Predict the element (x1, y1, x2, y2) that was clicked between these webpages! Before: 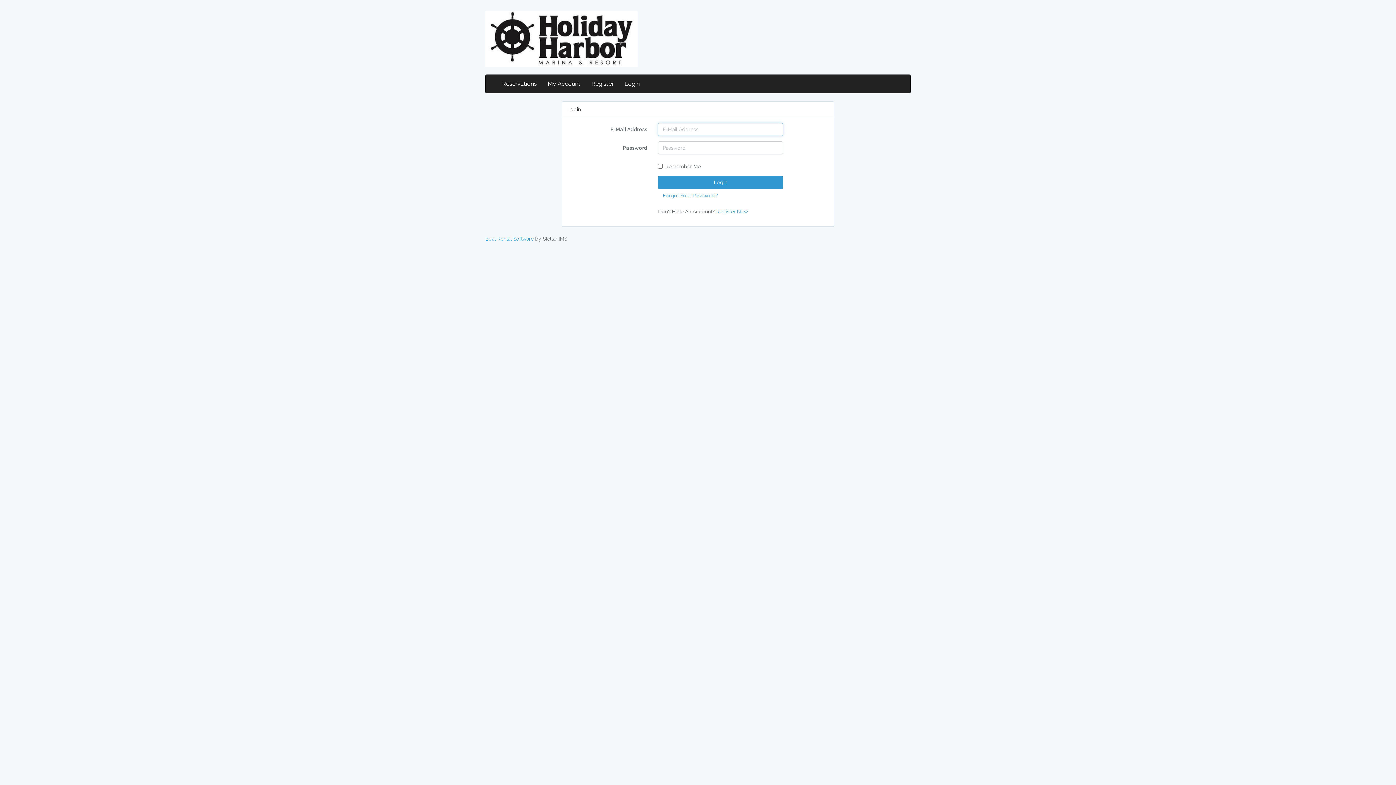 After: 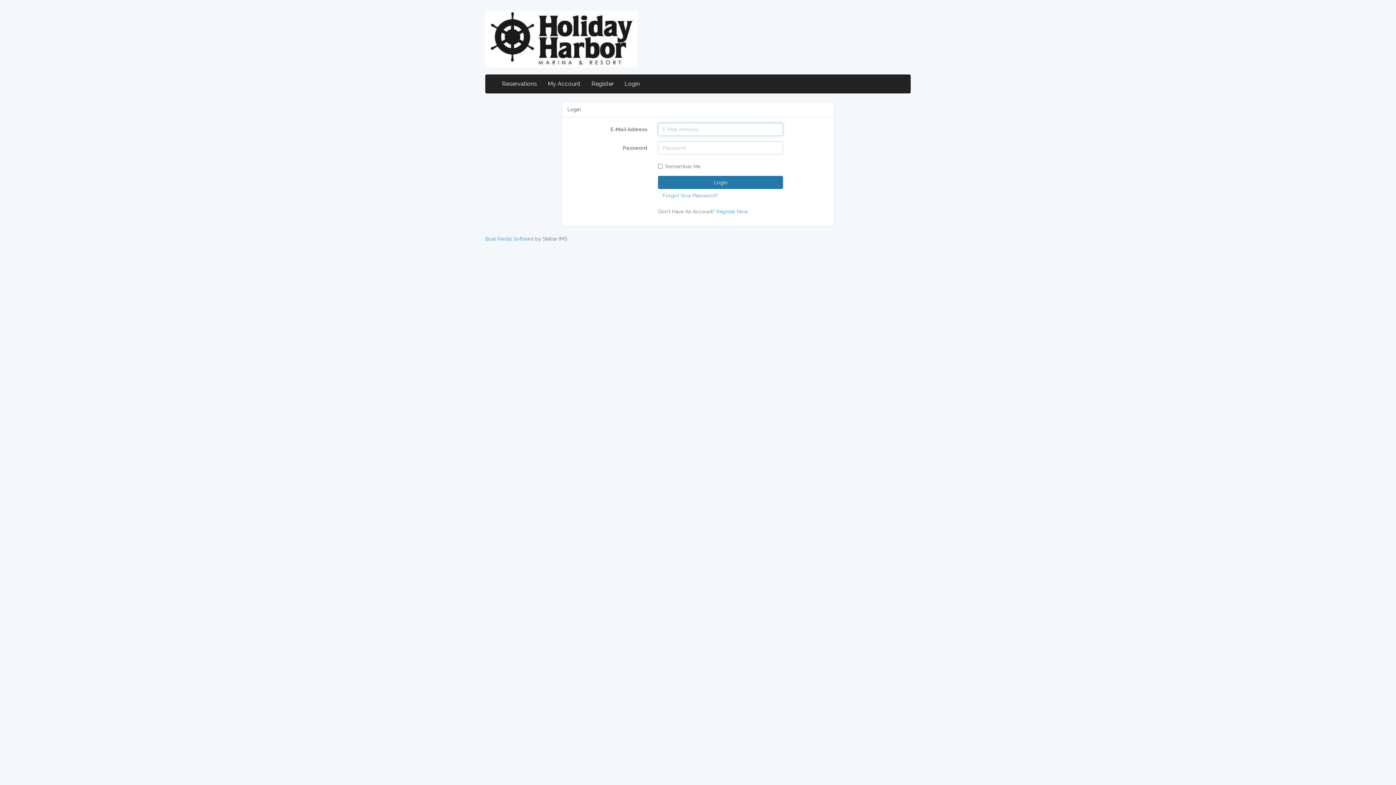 Action: label: Login bbox: (658, 176, 783, 189)